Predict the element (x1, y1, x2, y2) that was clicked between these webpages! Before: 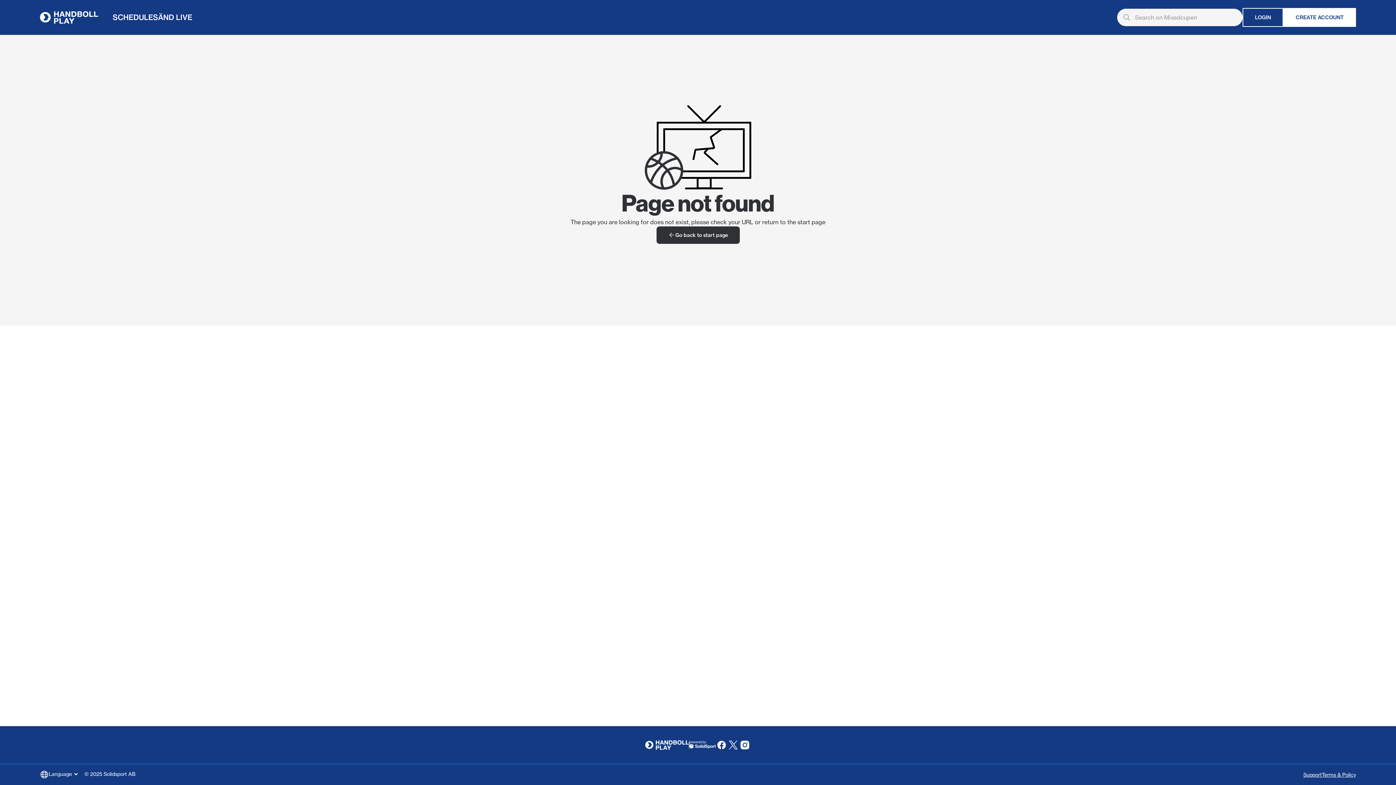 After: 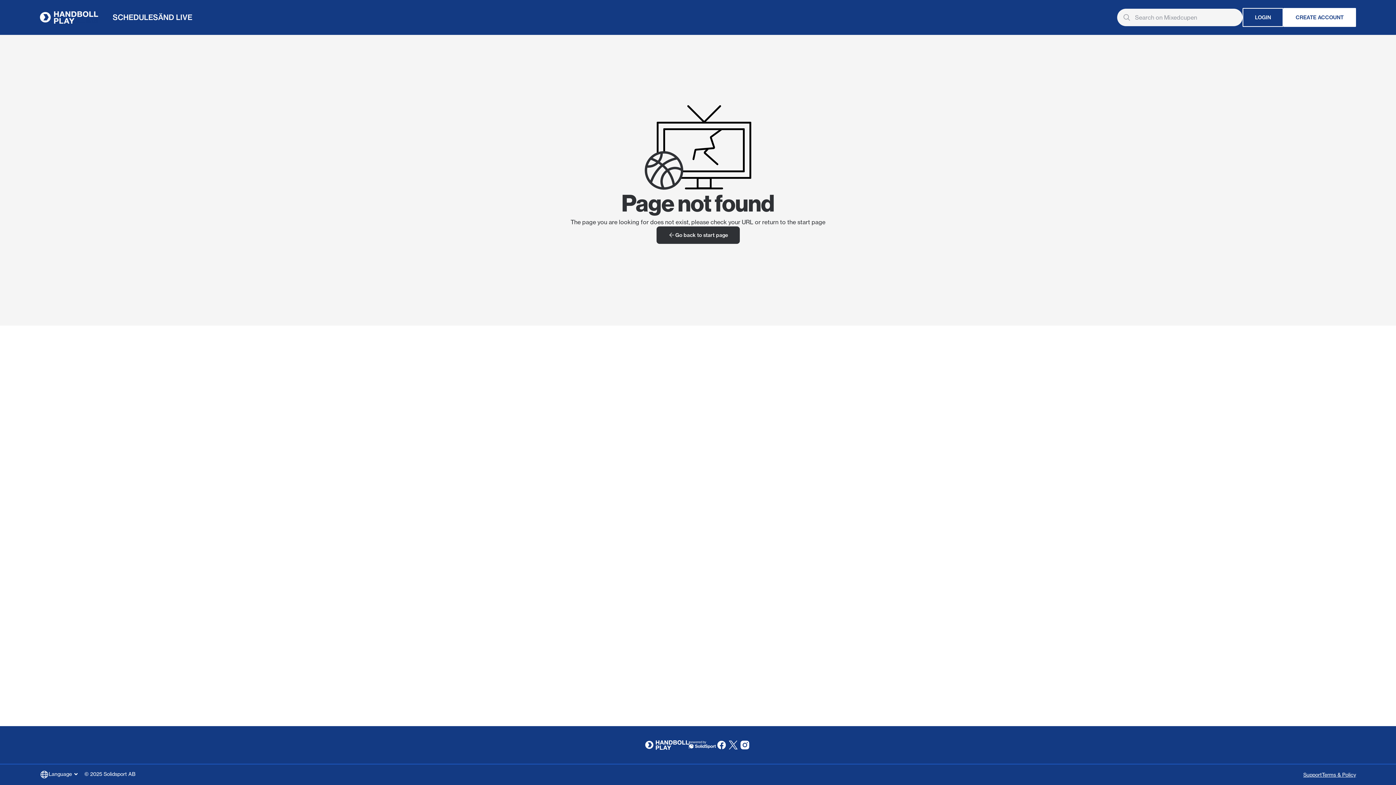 Action: bbox: (705, 739, 717, 751)